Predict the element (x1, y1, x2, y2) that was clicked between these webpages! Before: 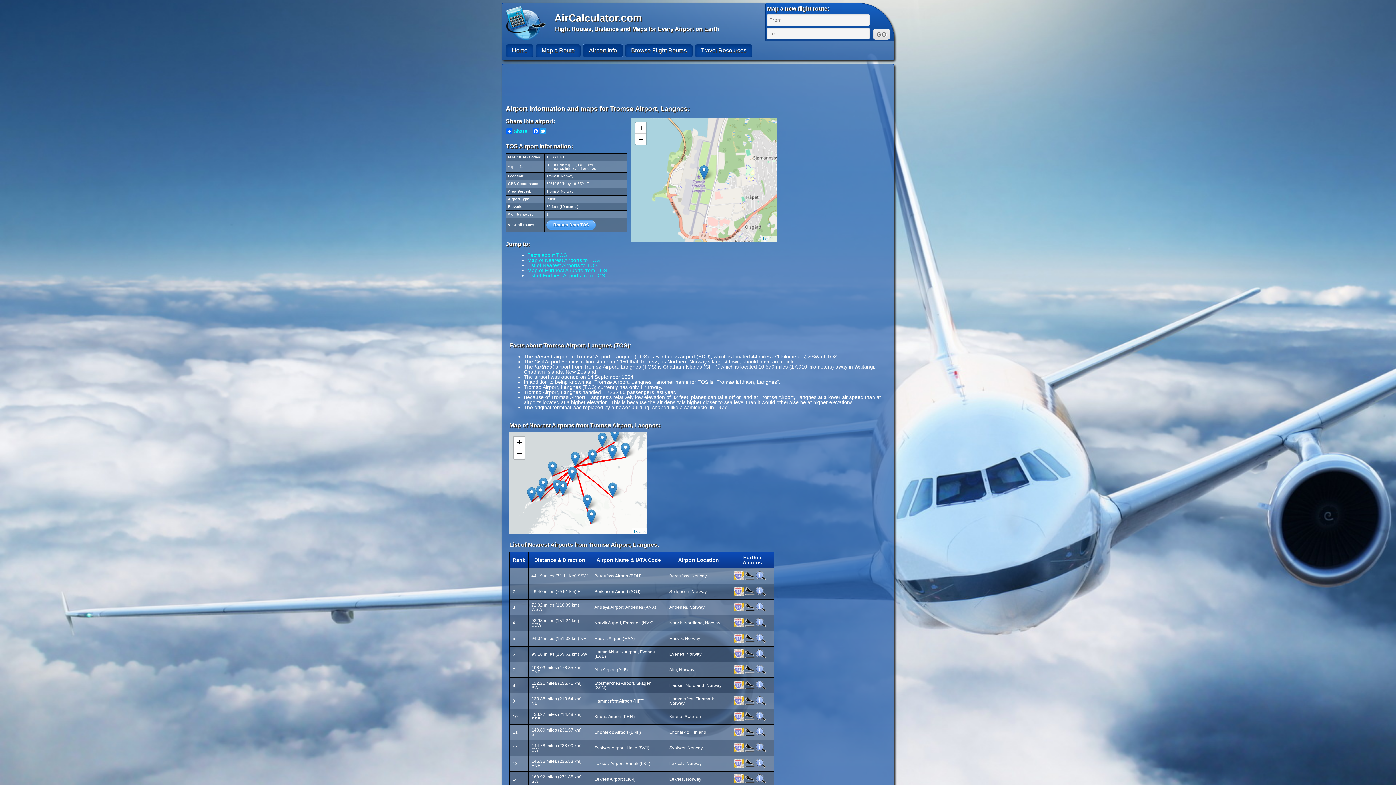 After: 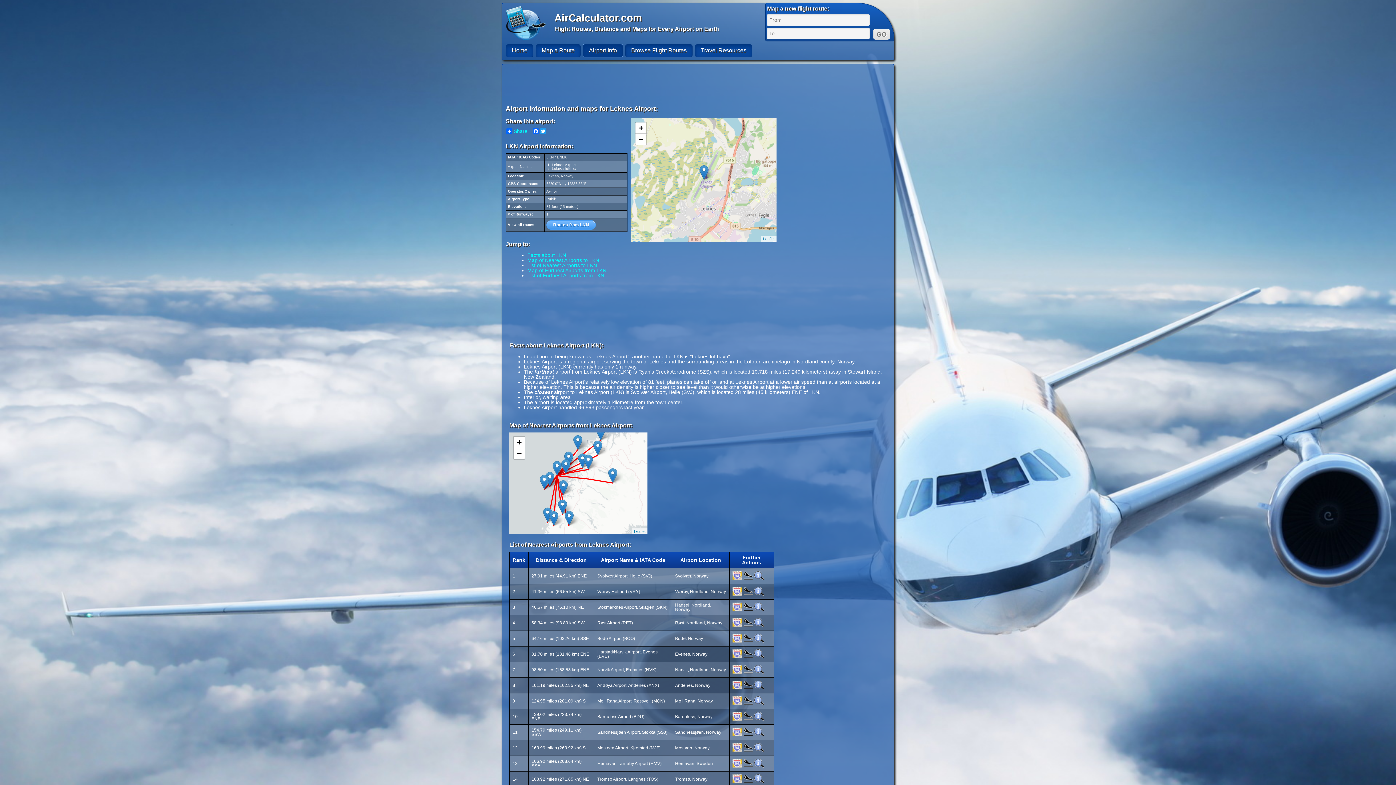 Action: bbox: (734, 779, 744, 784)